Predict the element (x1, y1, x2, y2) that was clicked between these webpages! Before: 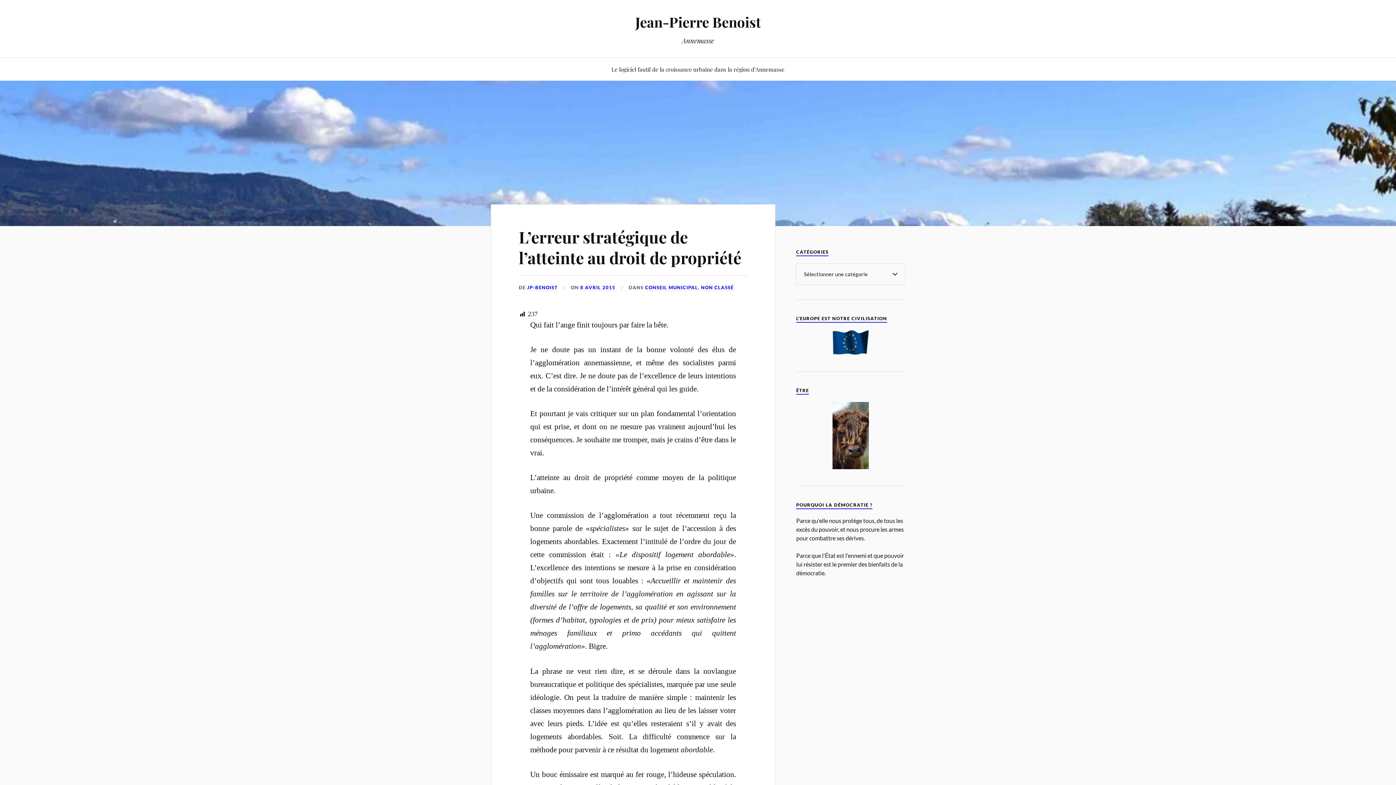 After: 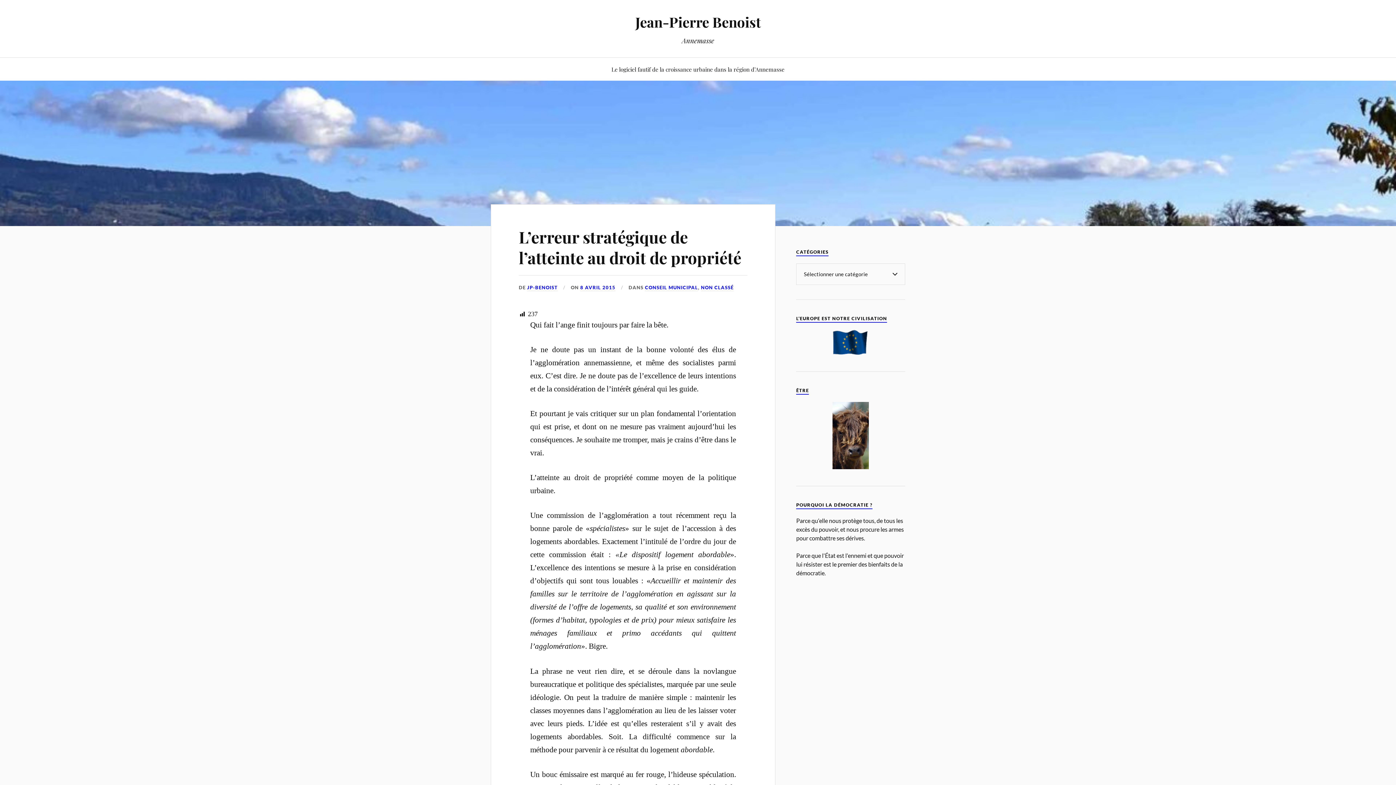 Action: label: 8 AVRIL 2015 bbox: (580, 284, 615, 291)